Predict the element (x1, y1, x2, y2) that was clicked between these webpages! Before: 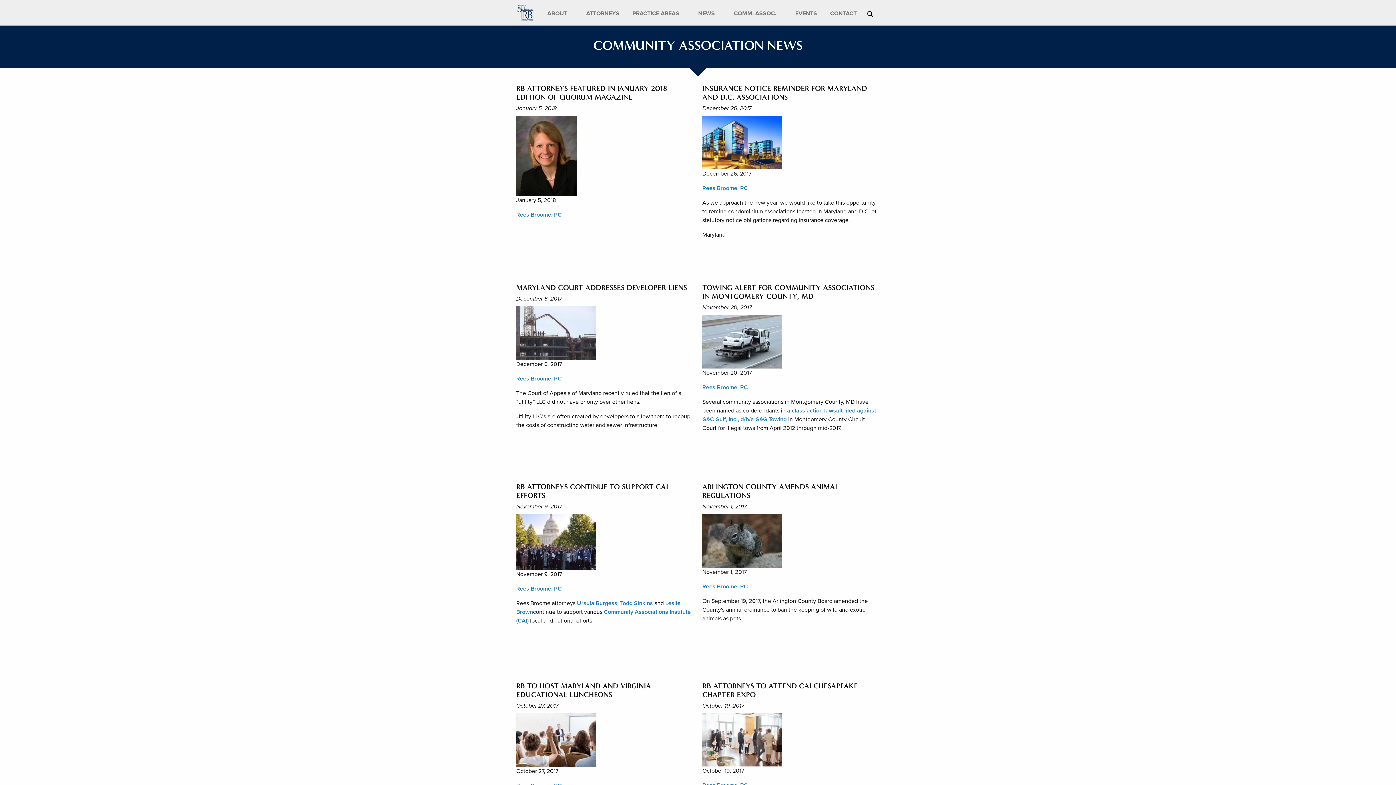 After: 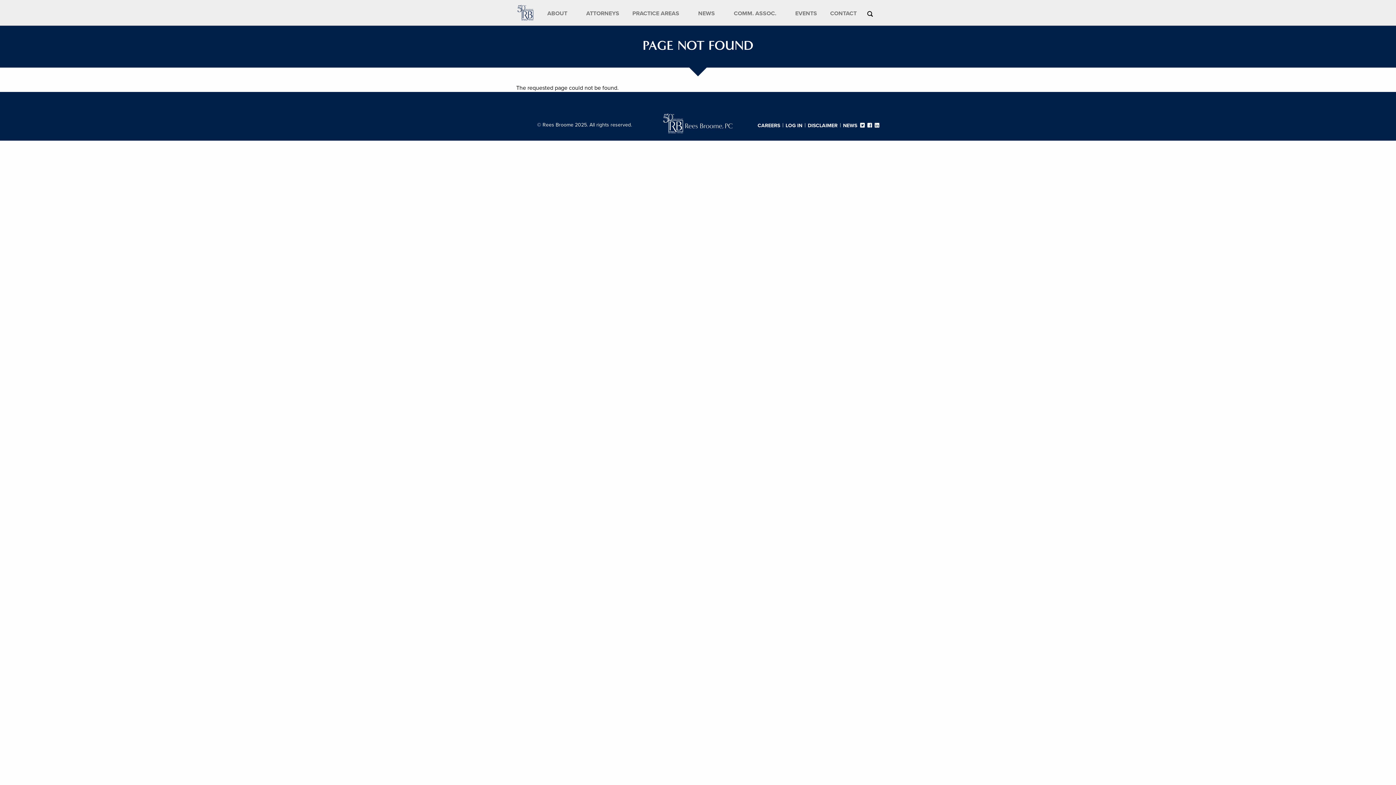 Action: bbox: (620, 600, 653, 607) label: Todd Sinkins